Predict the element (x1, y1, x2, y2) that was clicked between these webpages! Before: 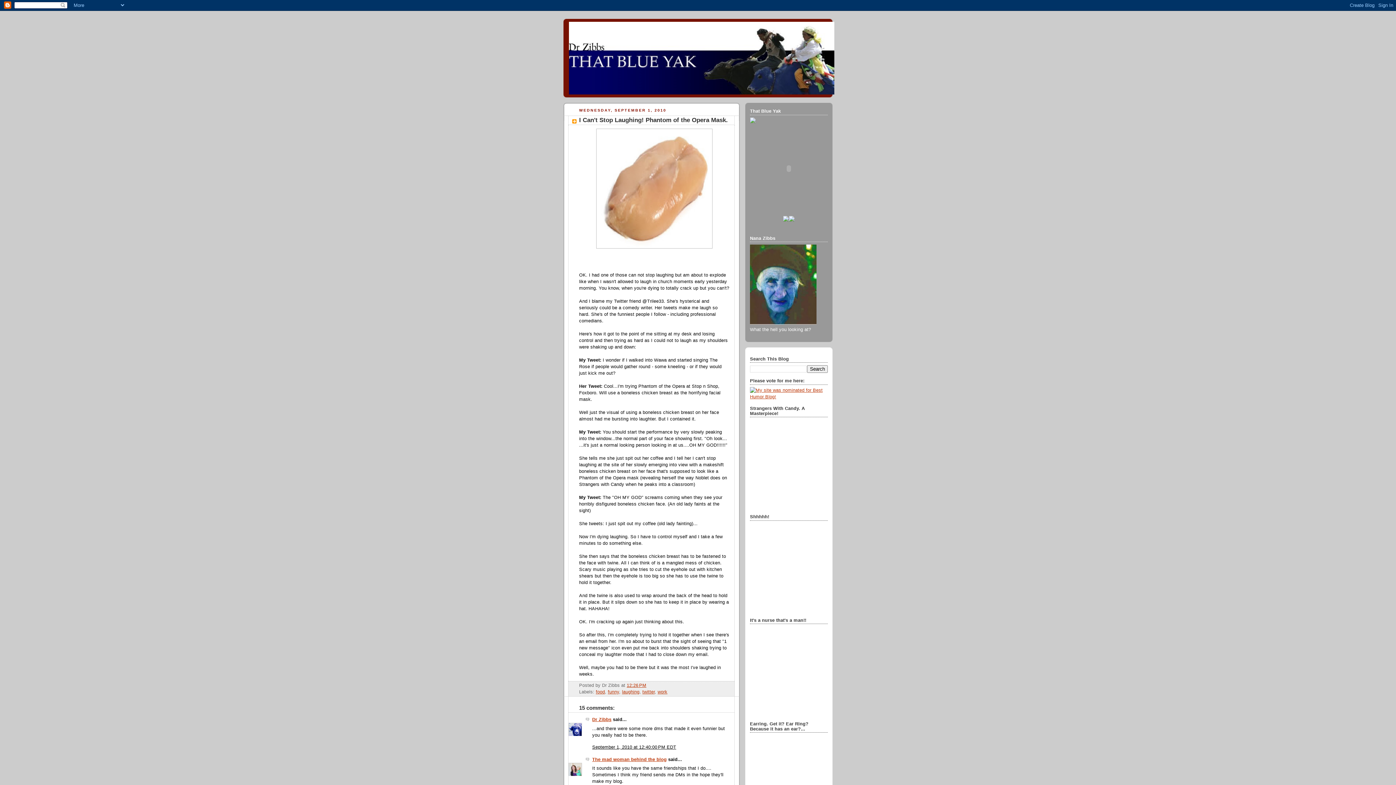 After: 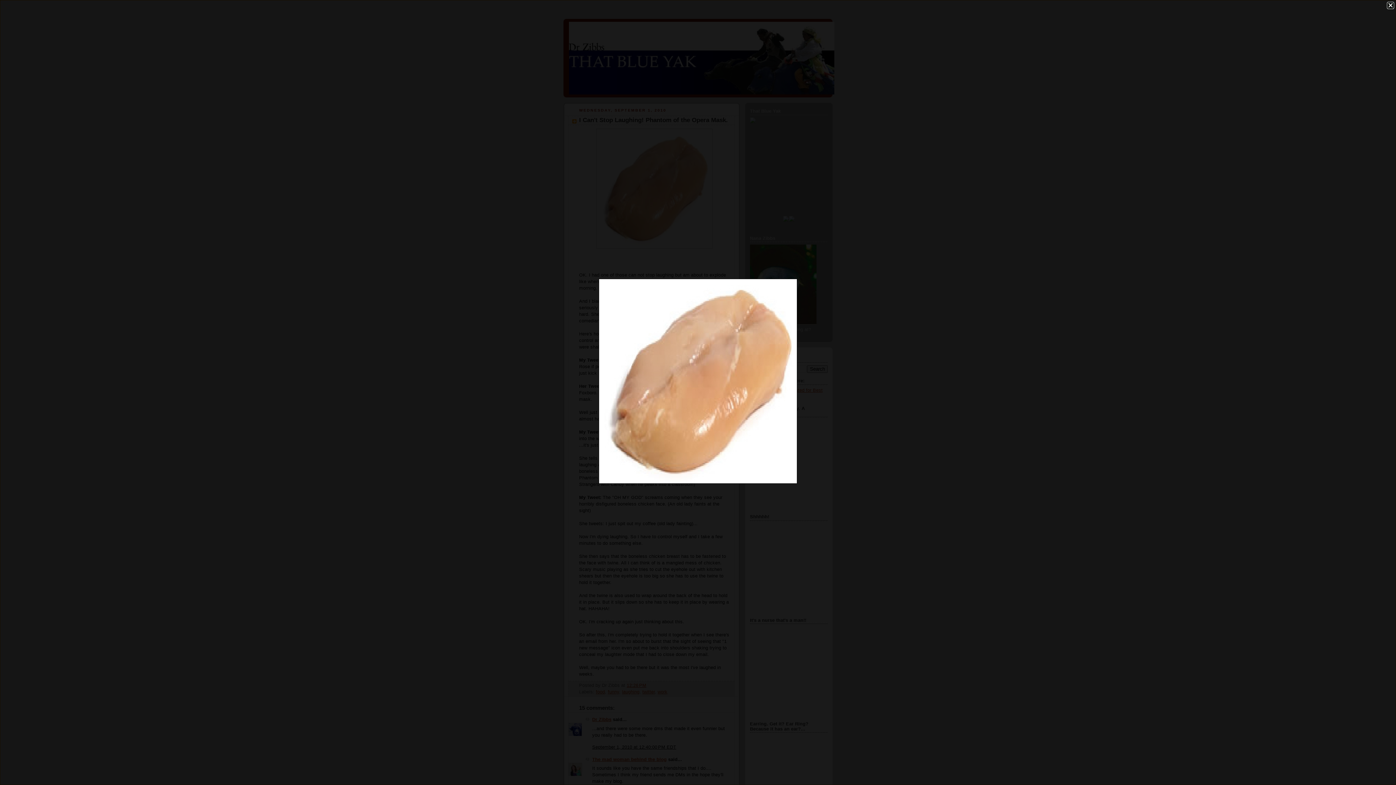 Action: bbox: (579, 128, 729, 248)